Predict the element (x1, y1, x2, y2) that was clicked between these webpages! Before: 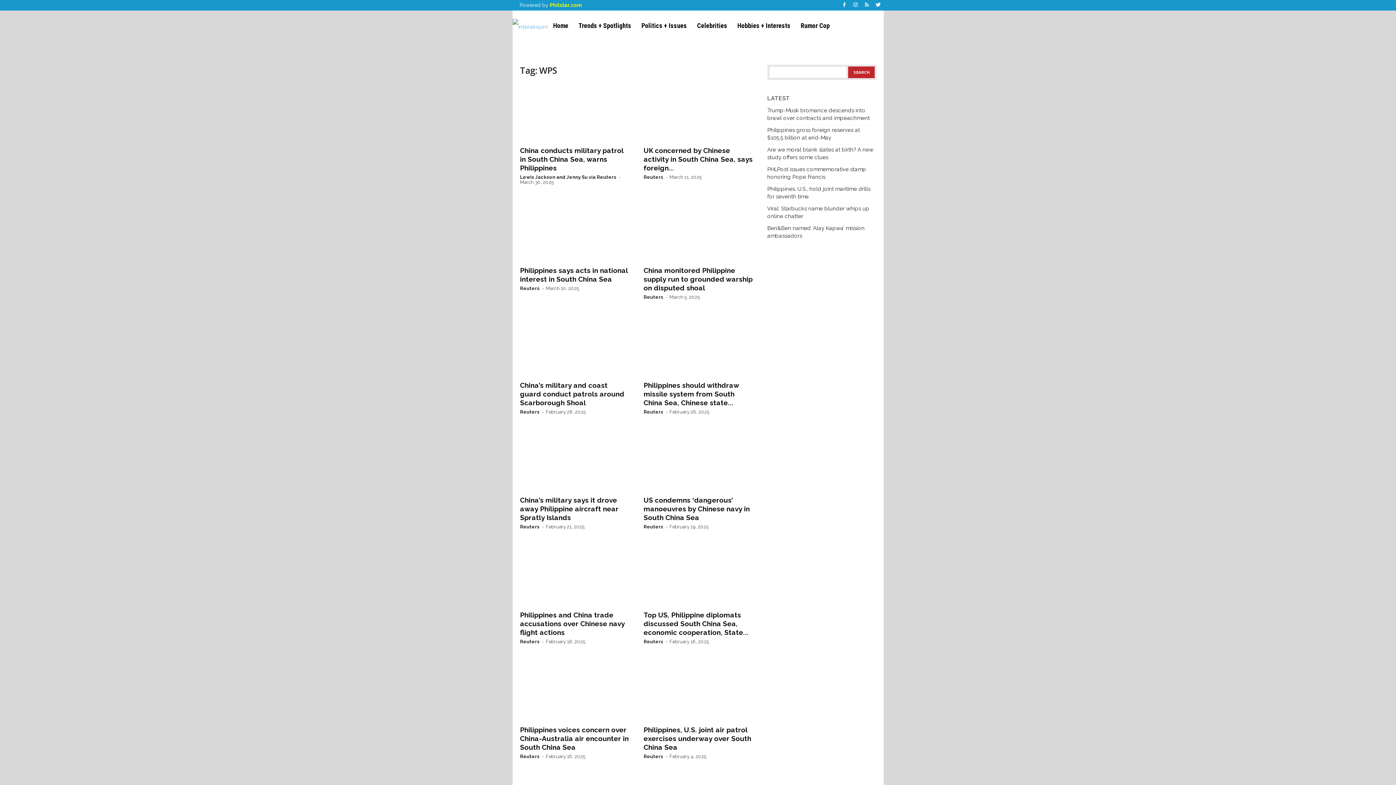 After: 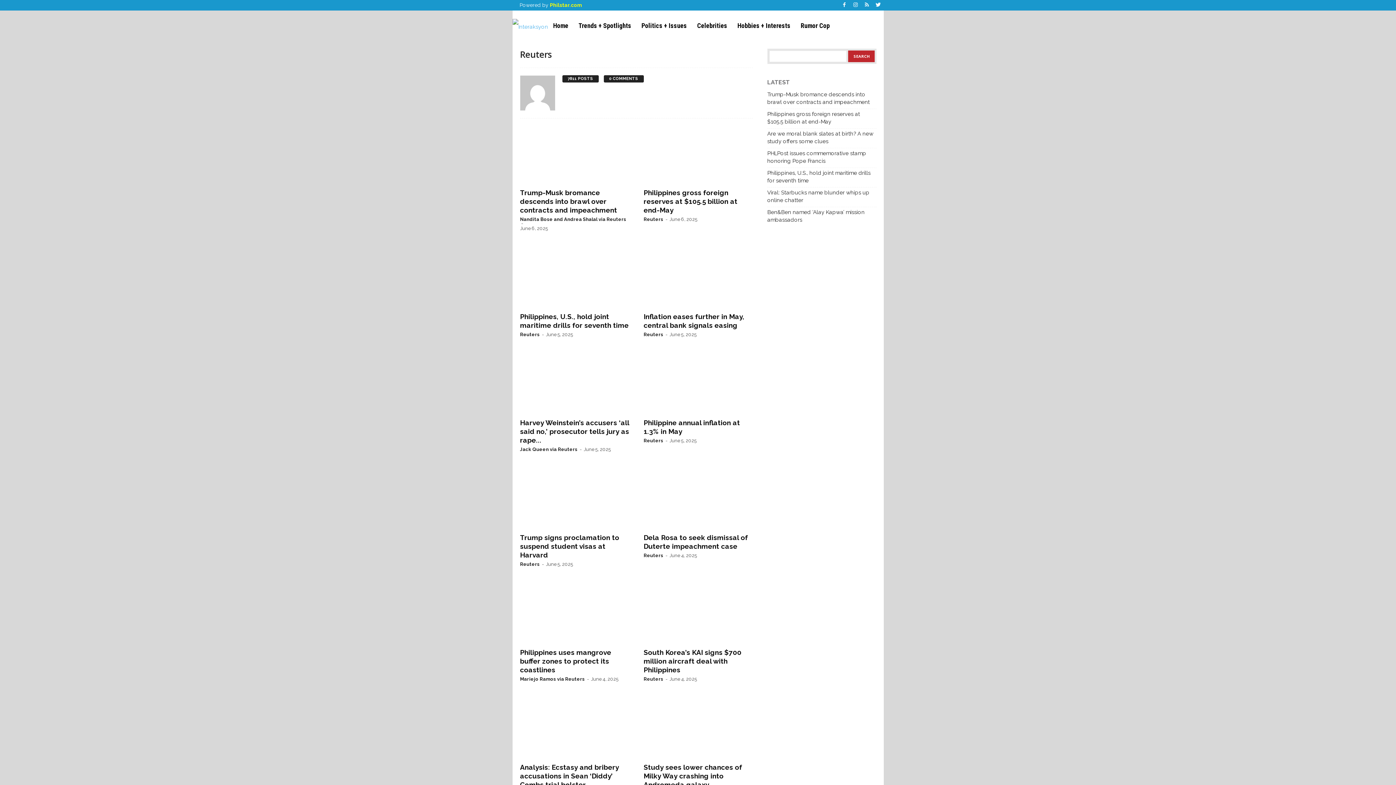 Action: bbox: (520, 285, 539, 291) label: Reuters